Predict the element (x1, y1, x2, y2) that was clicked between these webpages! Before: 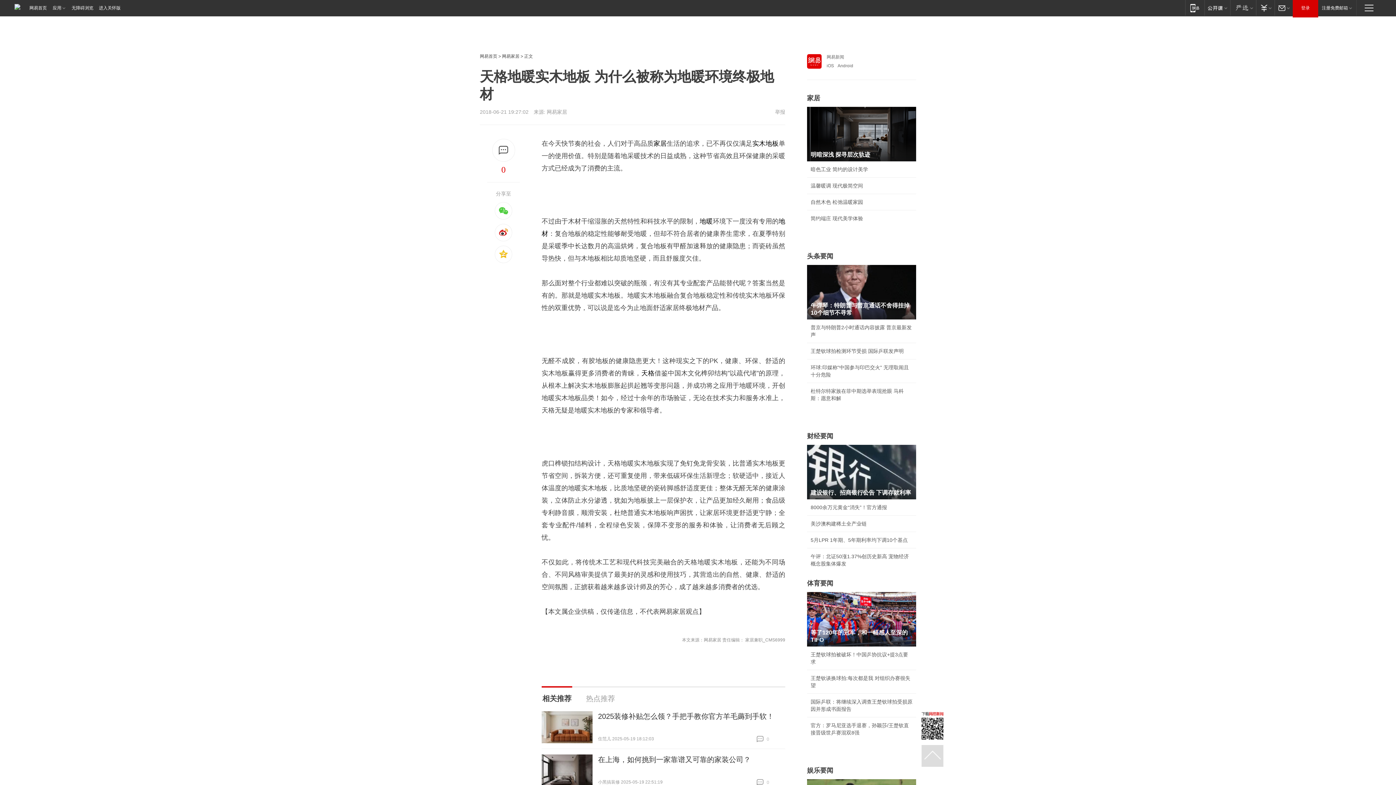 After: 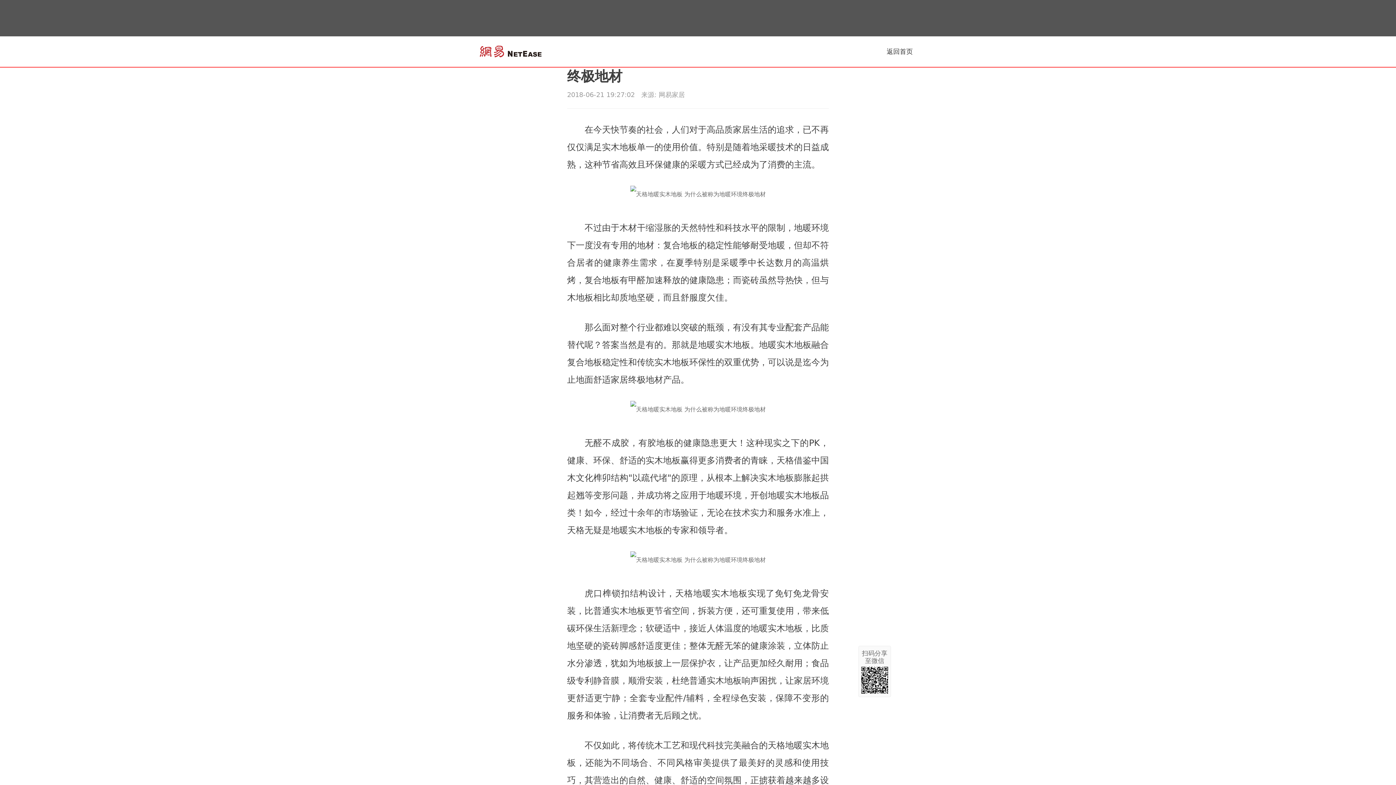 Action: bbox: (97, 0, 120, 16) label: 进入关怀版